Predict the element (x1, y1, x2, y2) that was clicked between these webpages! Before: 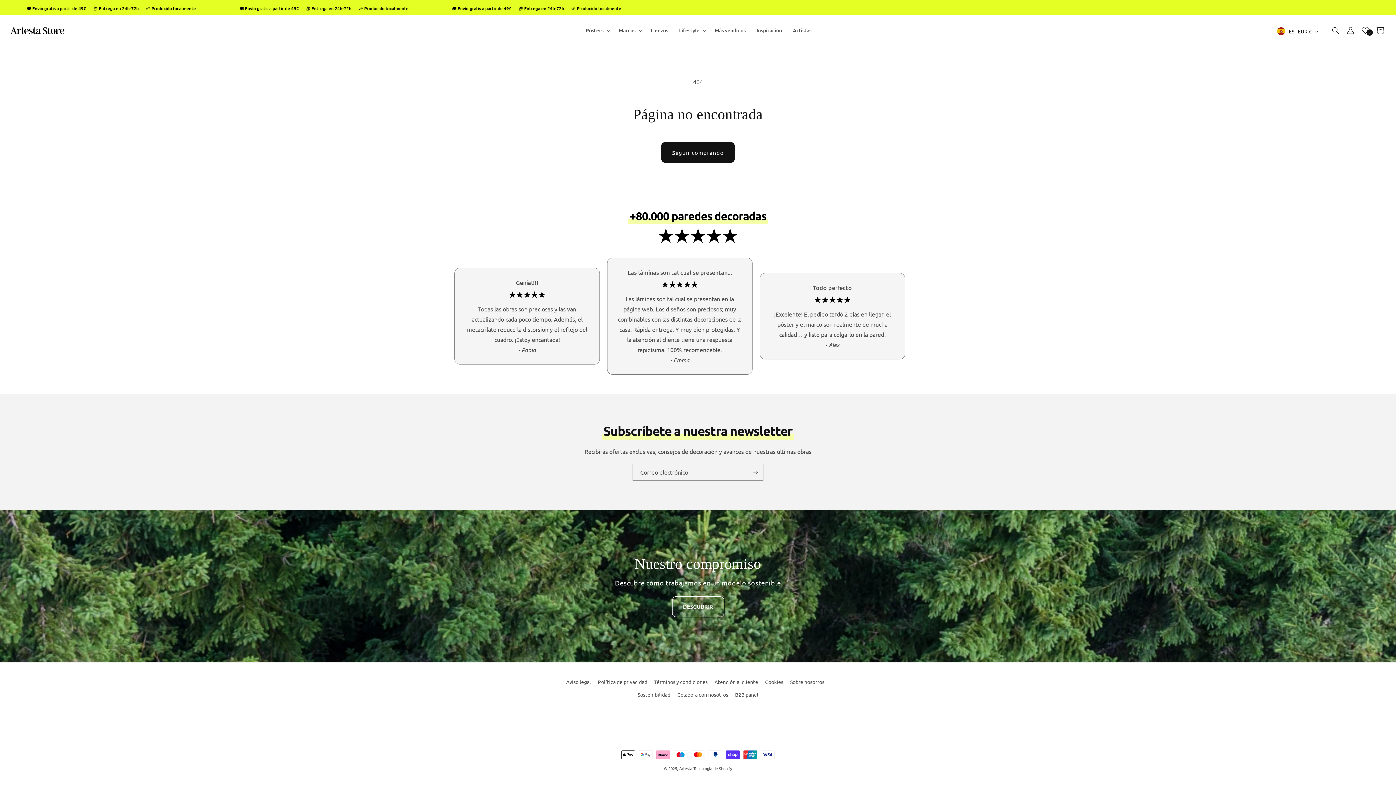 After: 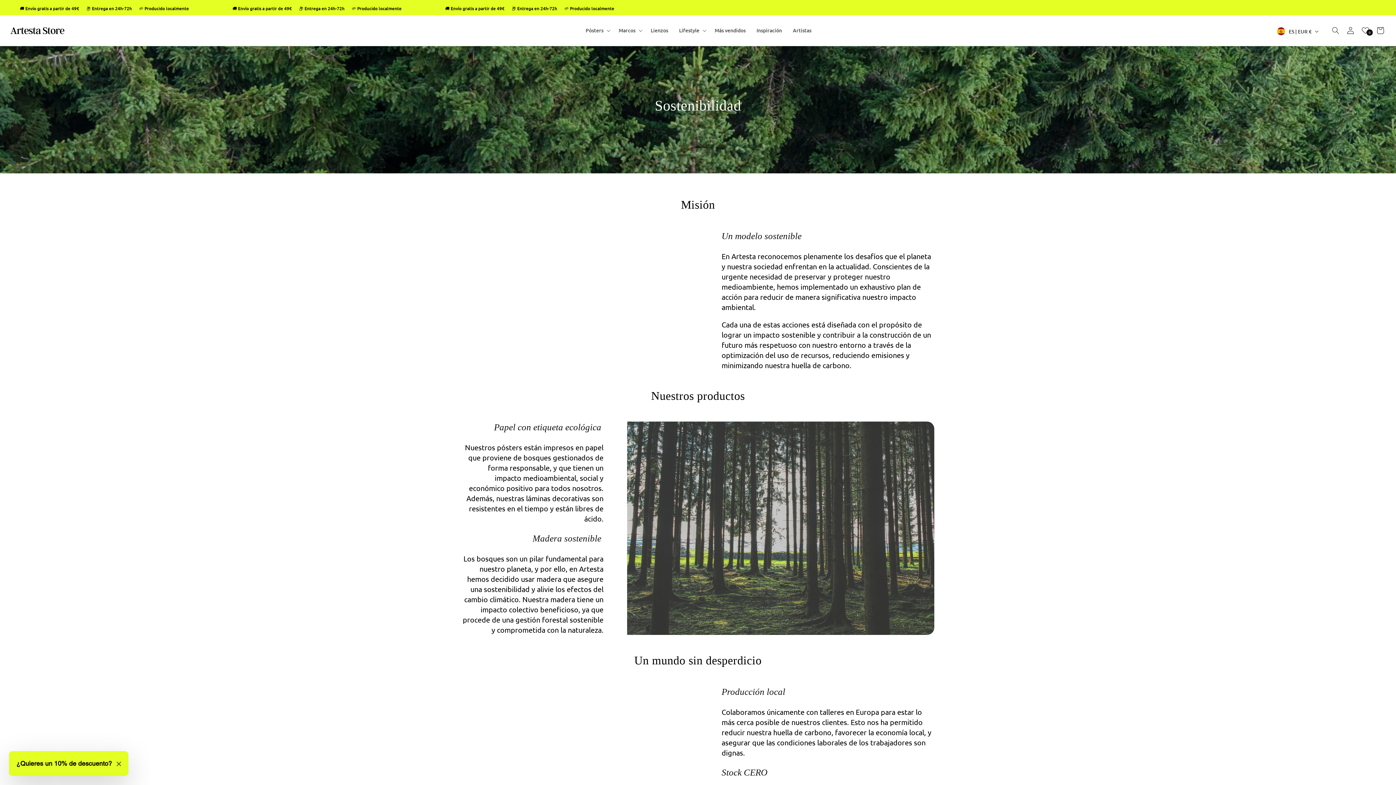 Action: bbox: (637, 688, 670, 701) label: Sostenibilidad